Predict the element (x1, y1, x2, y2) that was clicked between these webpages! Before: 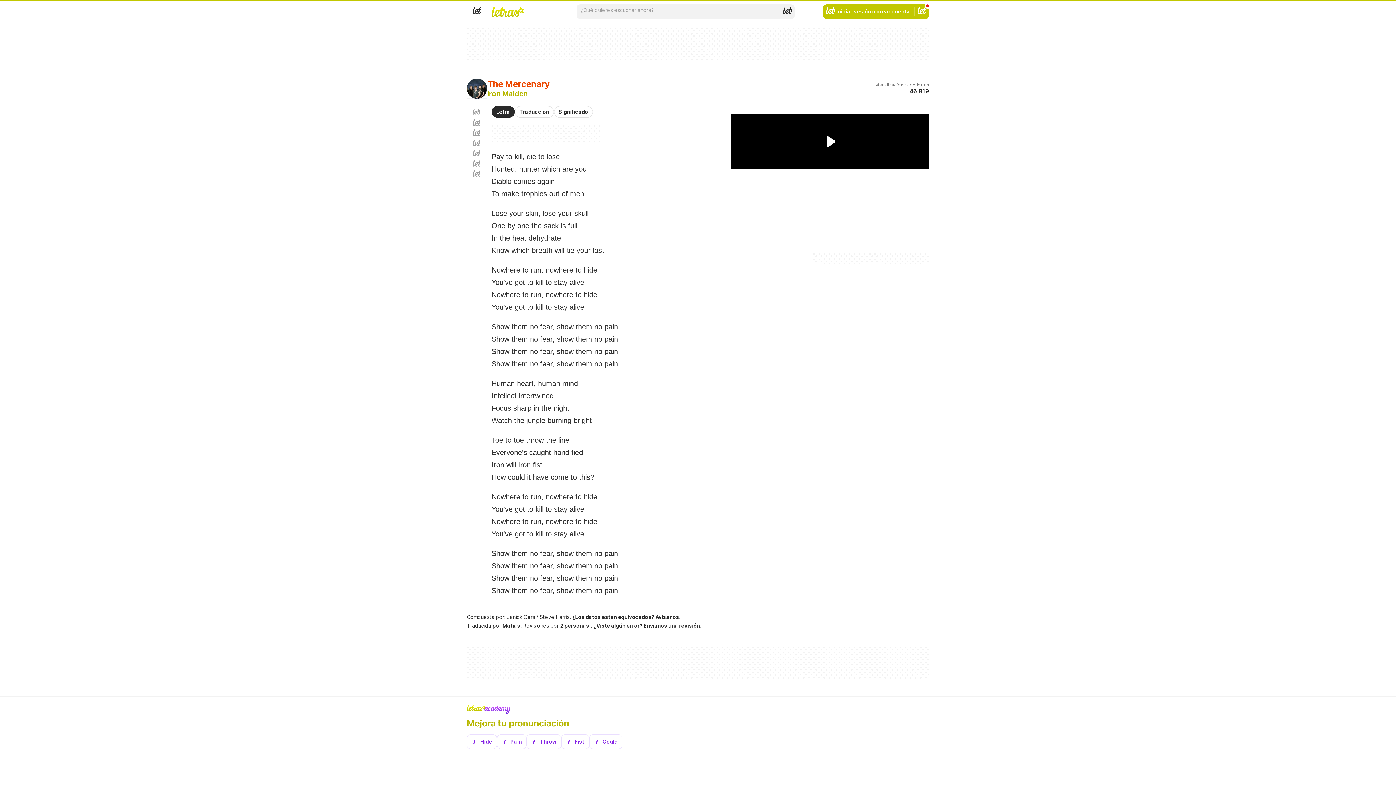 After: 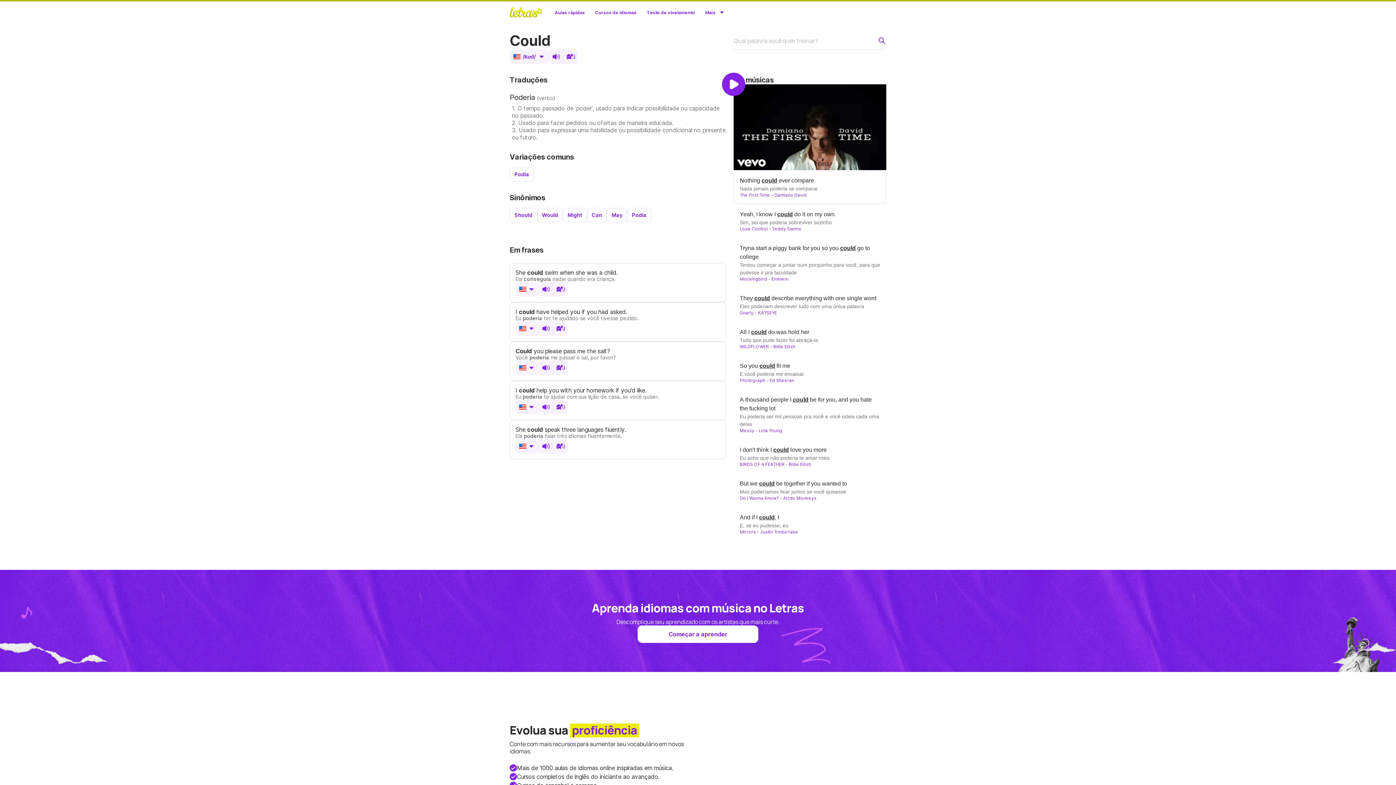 Action: label: Mira cómo pronunciar could bbox: (589, 734, 622, 749)